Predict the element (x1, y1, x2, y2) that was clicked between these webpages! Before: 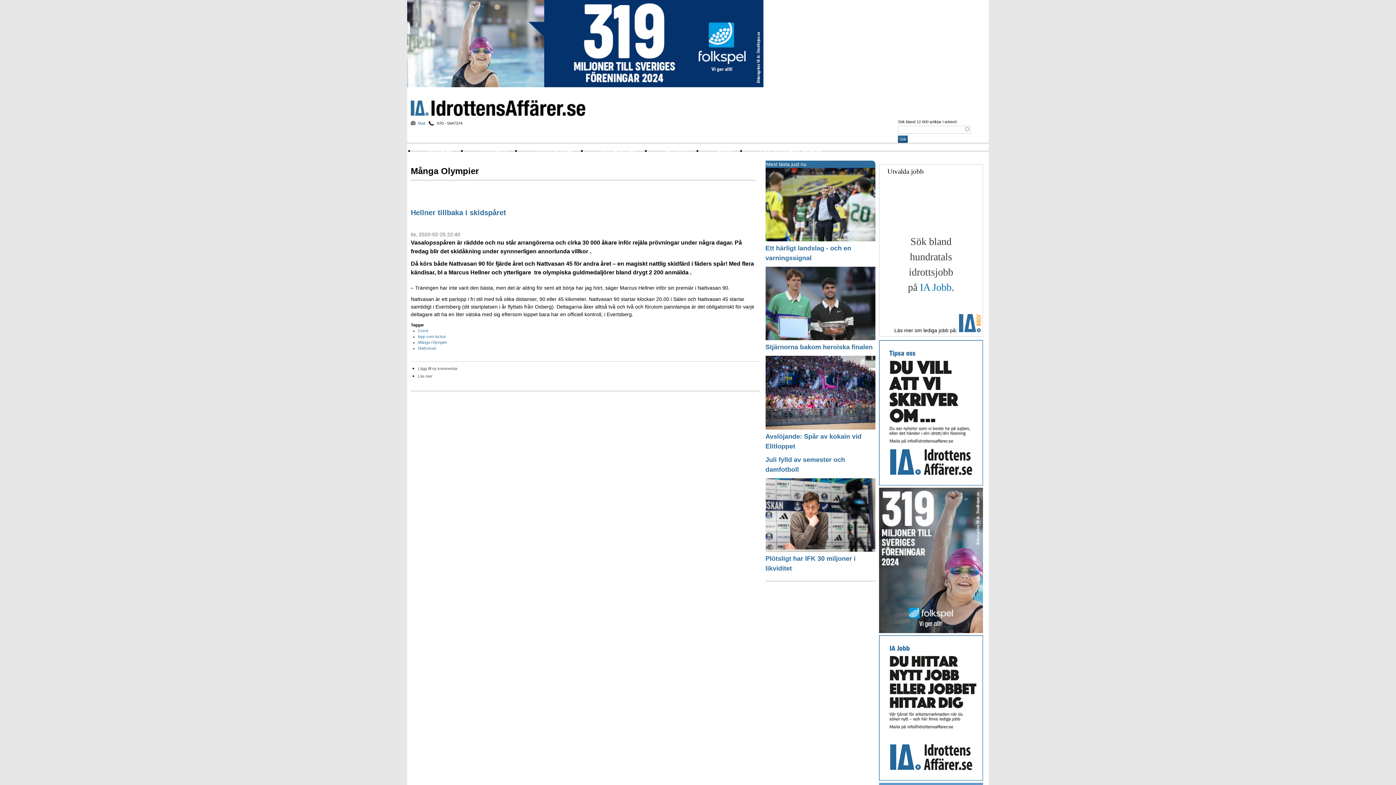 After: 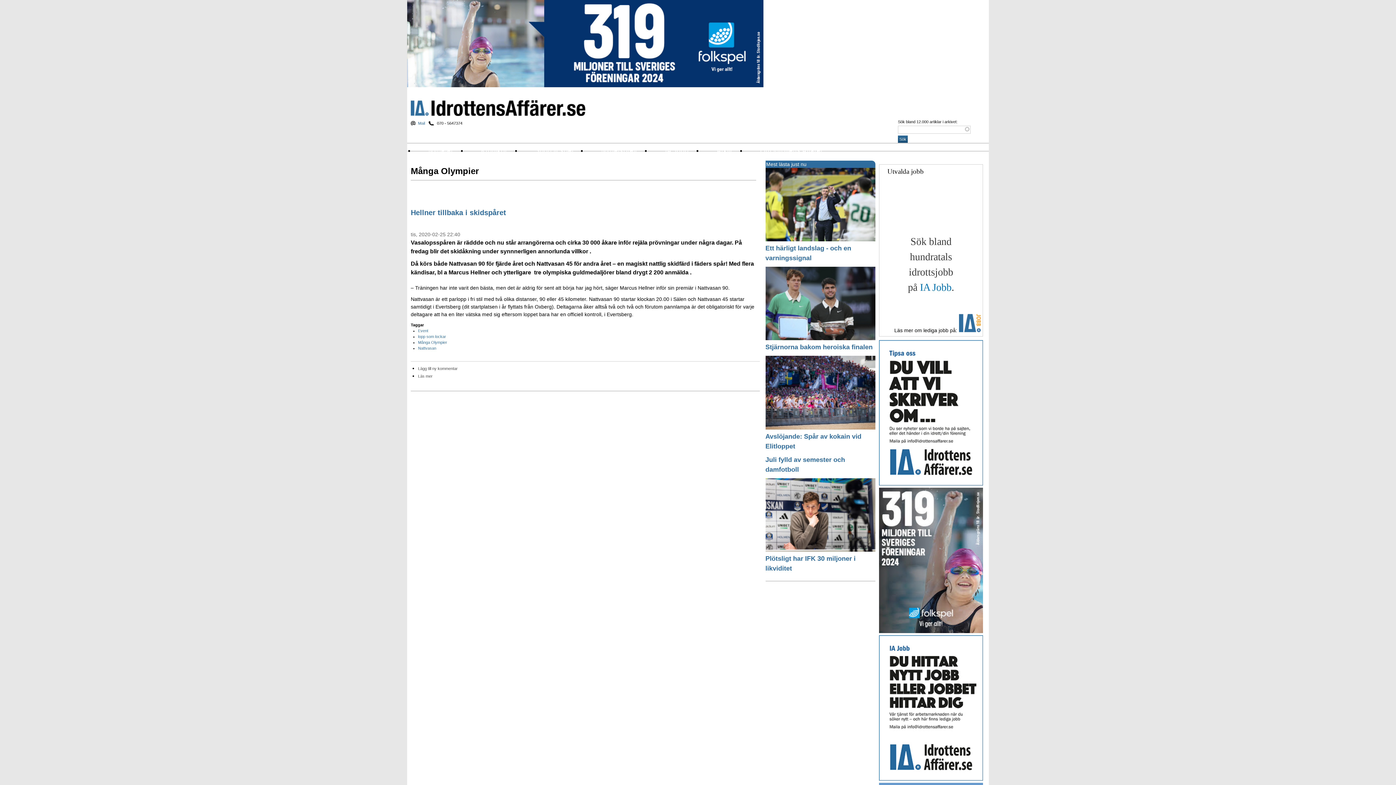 Action: bbox: (407, 82, 763, 88)